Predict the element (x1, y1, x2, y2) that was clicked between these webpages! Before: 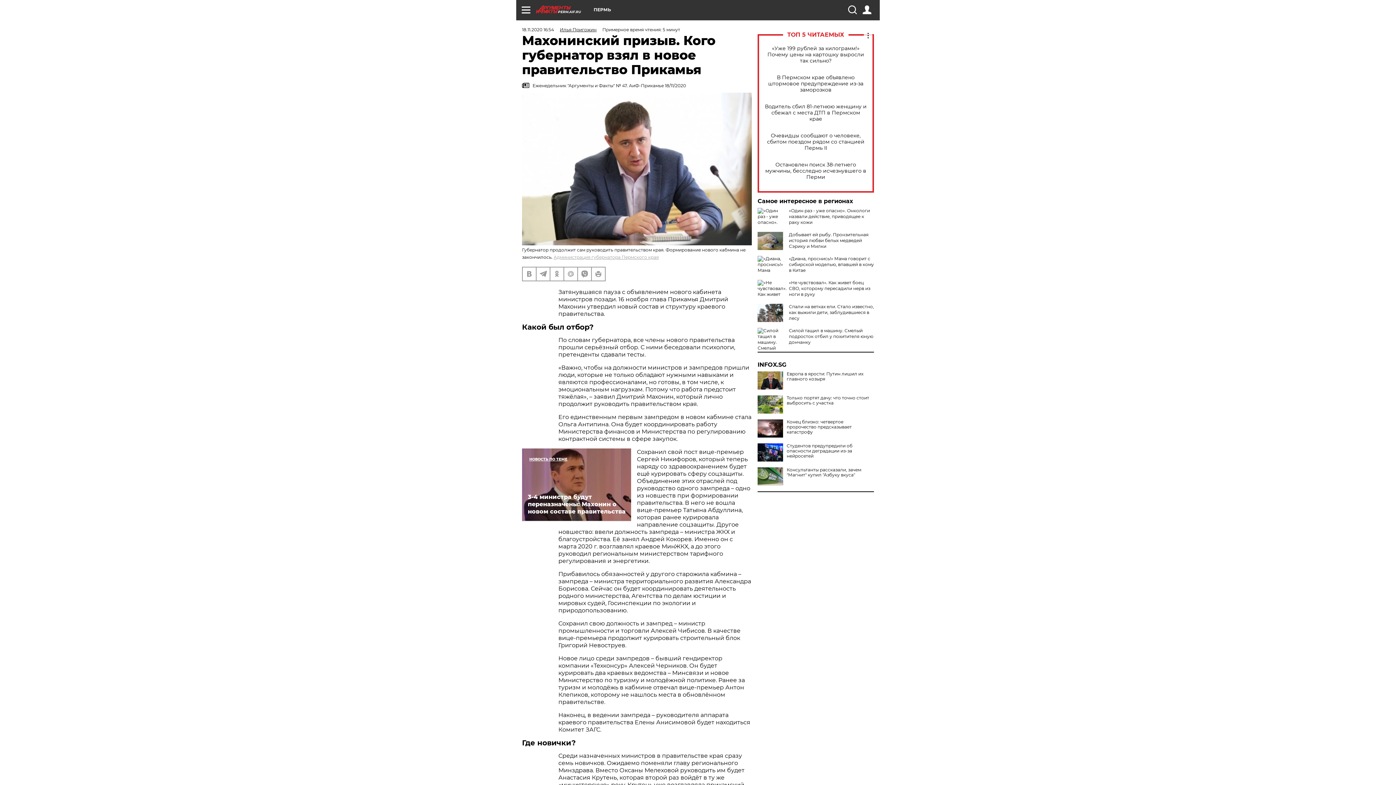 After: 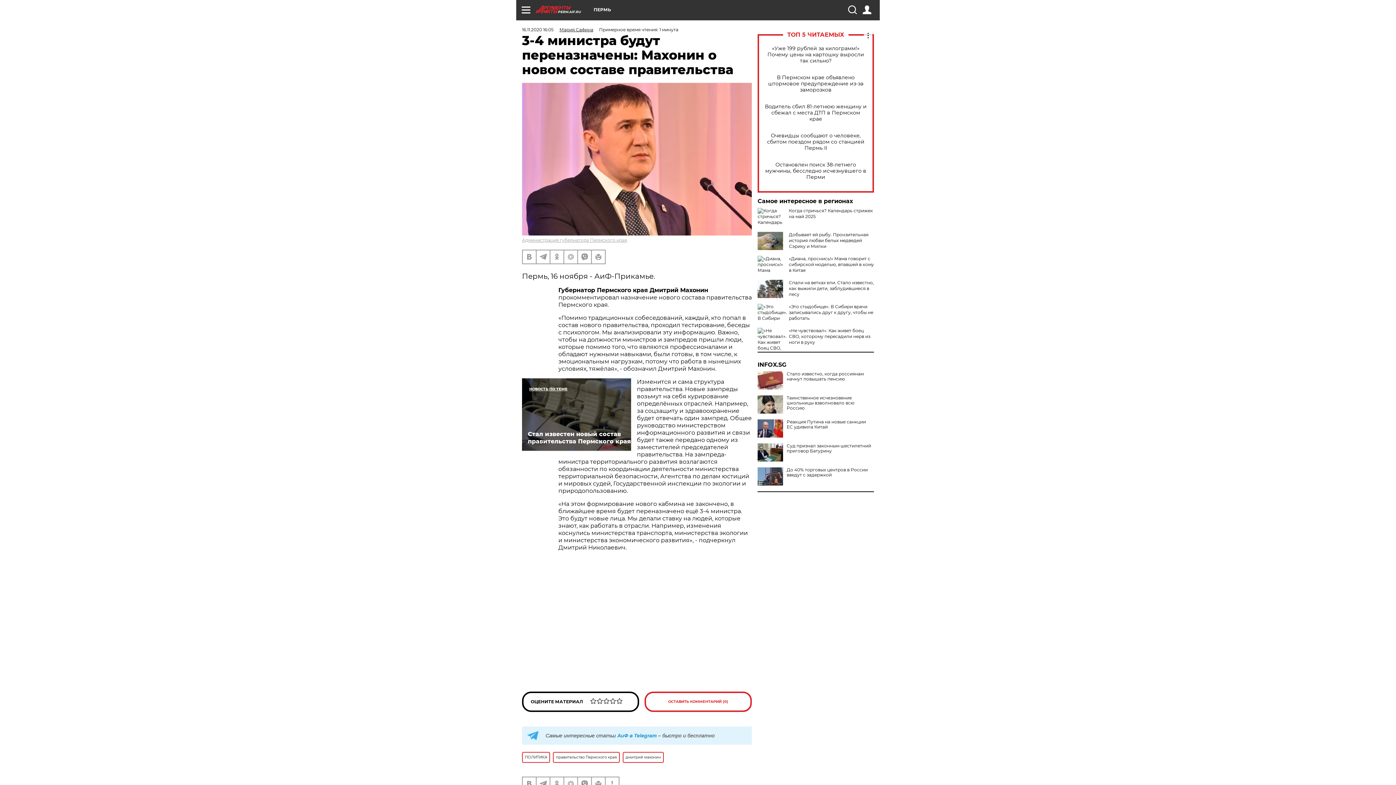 Action: bbox: (522, 448, 631, 521) label: 3-4 министра будут переназначены: Махонин о новом составе правительства